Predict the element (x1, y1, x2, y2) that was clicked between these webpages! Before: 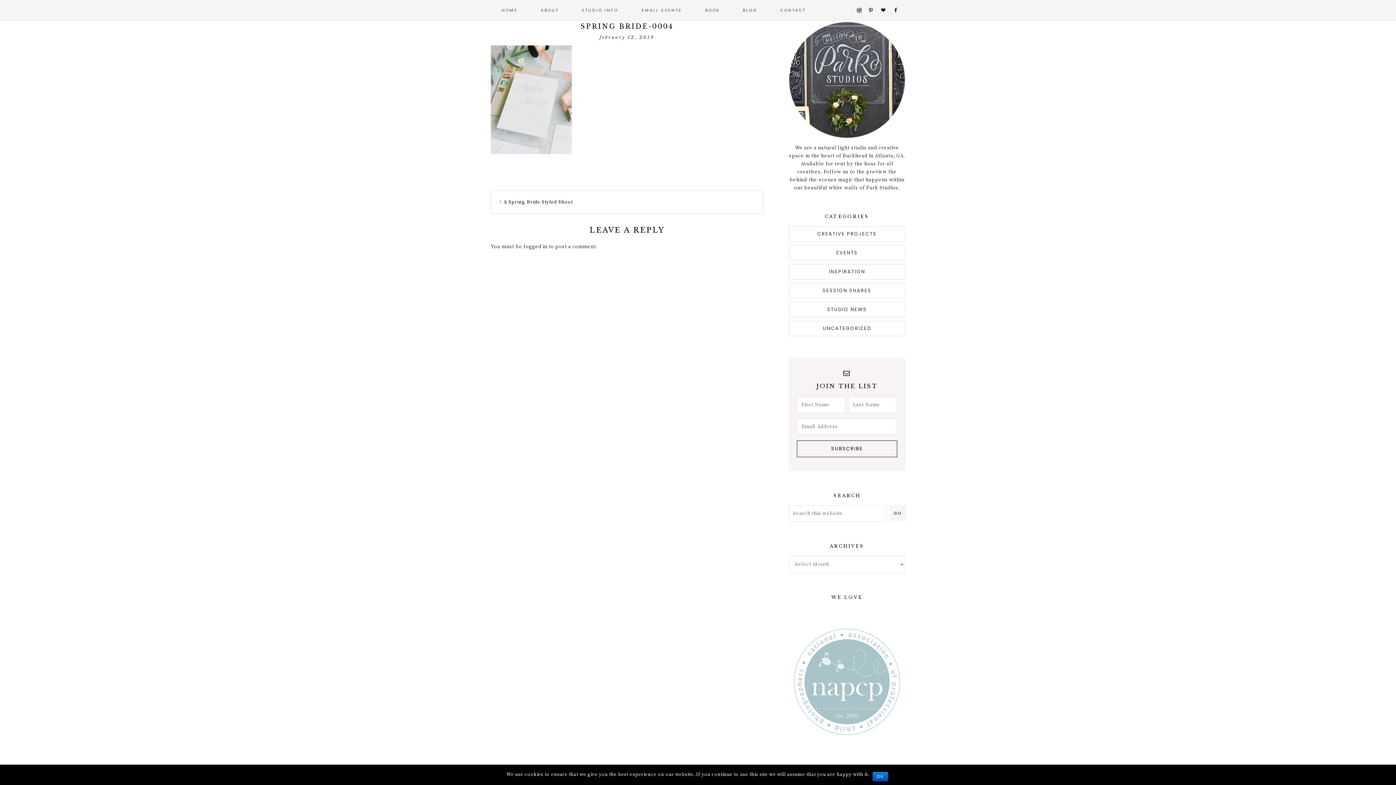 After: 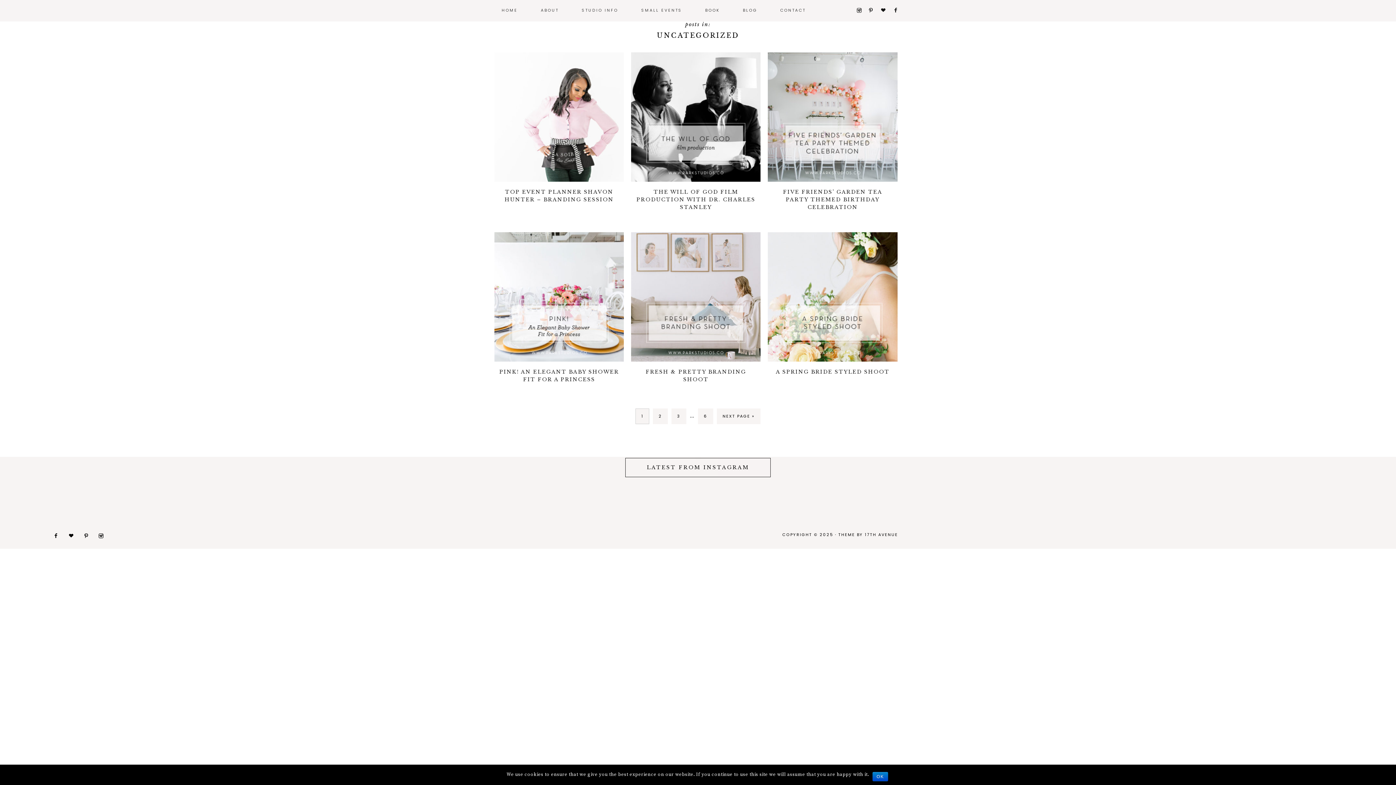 Action: bbox: (823, 325, 871, 332) label: UNCATEGORIZED